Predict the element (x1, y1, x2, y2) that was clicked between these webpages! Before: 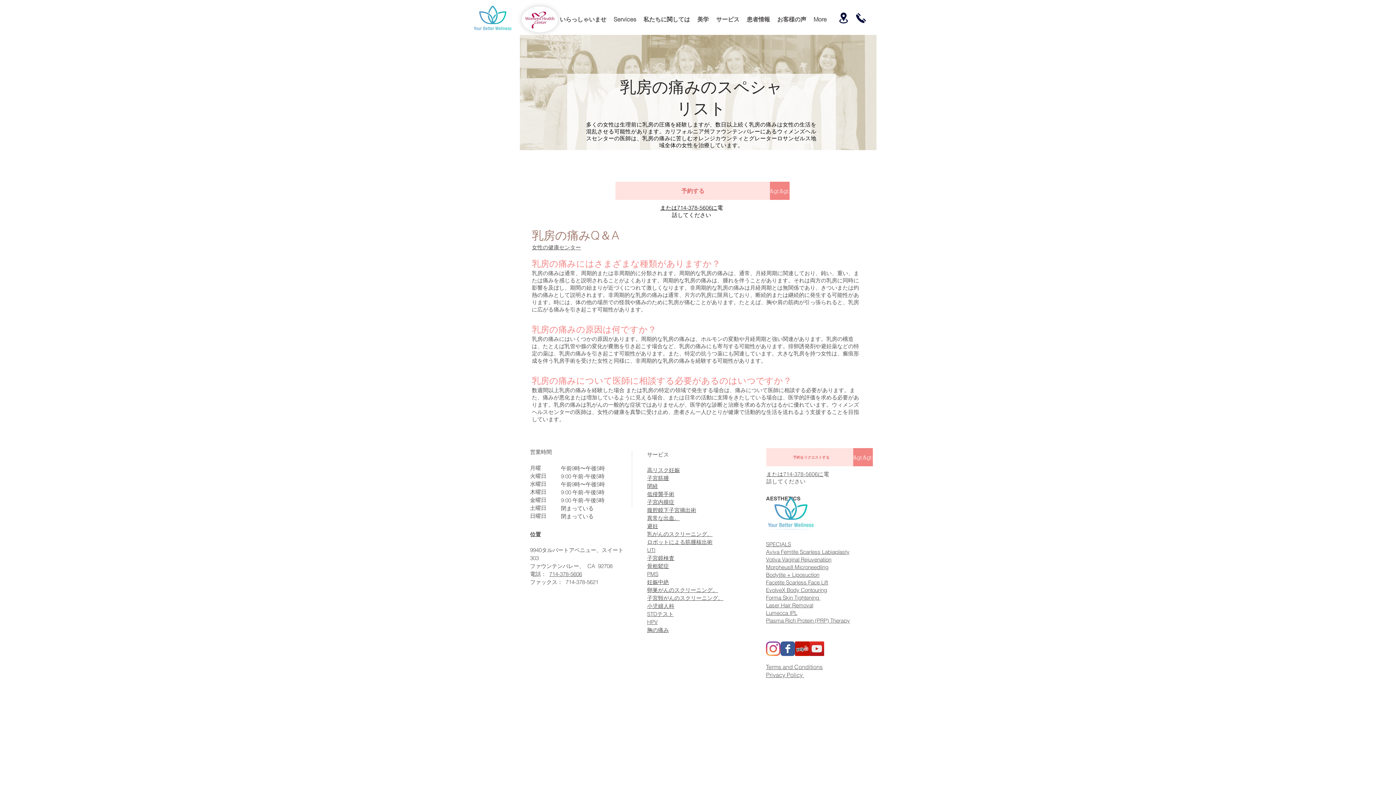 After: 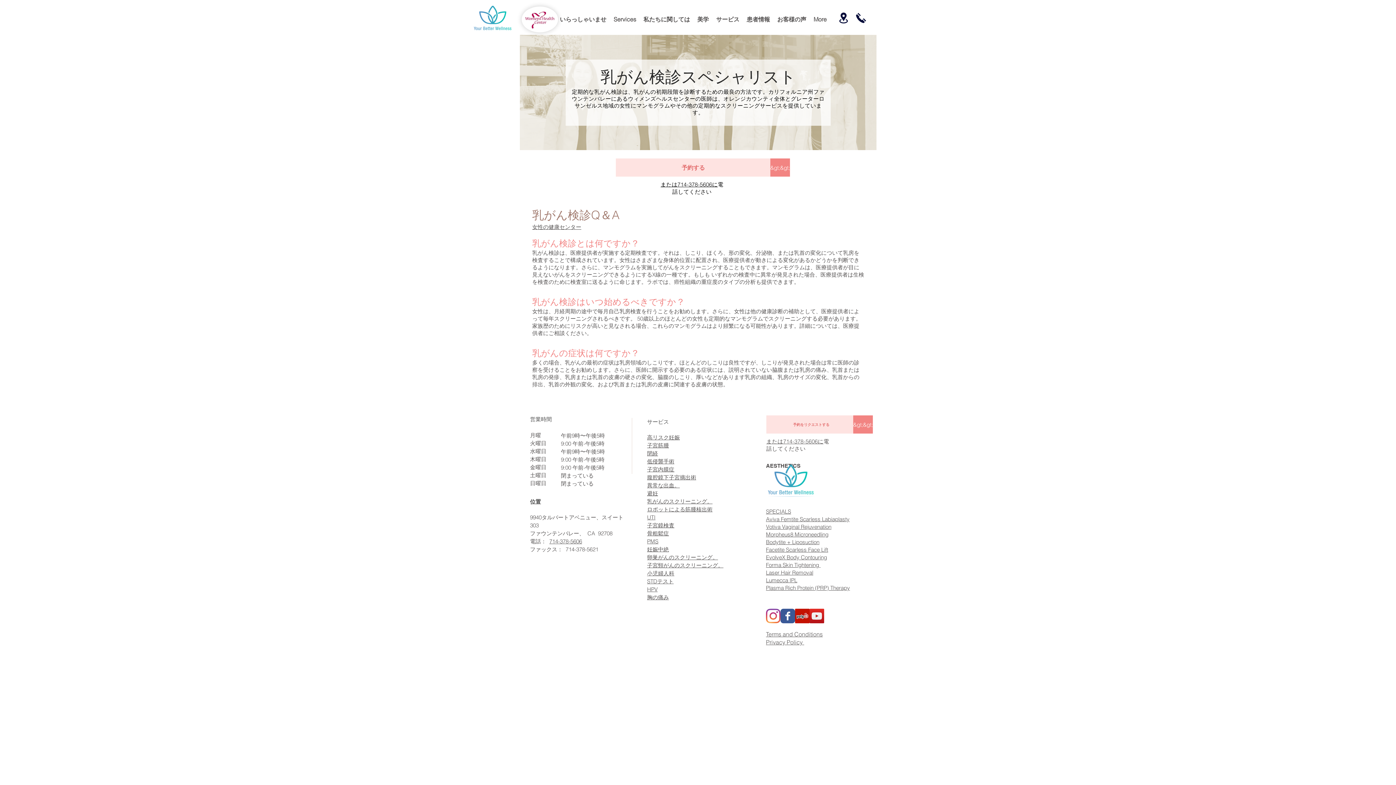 Action: label: 乳がんのスクリーニング。 bbox: (647, 530, 712, 537)